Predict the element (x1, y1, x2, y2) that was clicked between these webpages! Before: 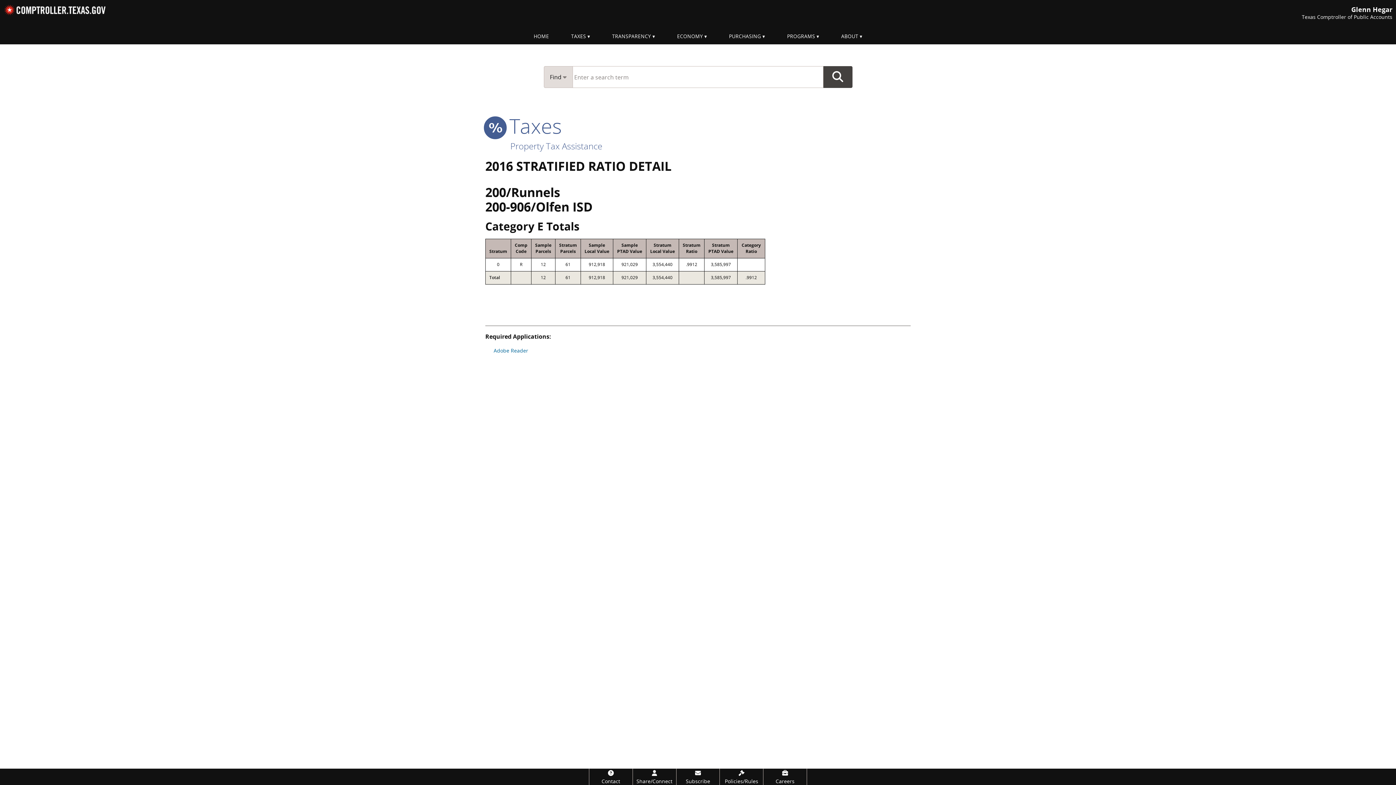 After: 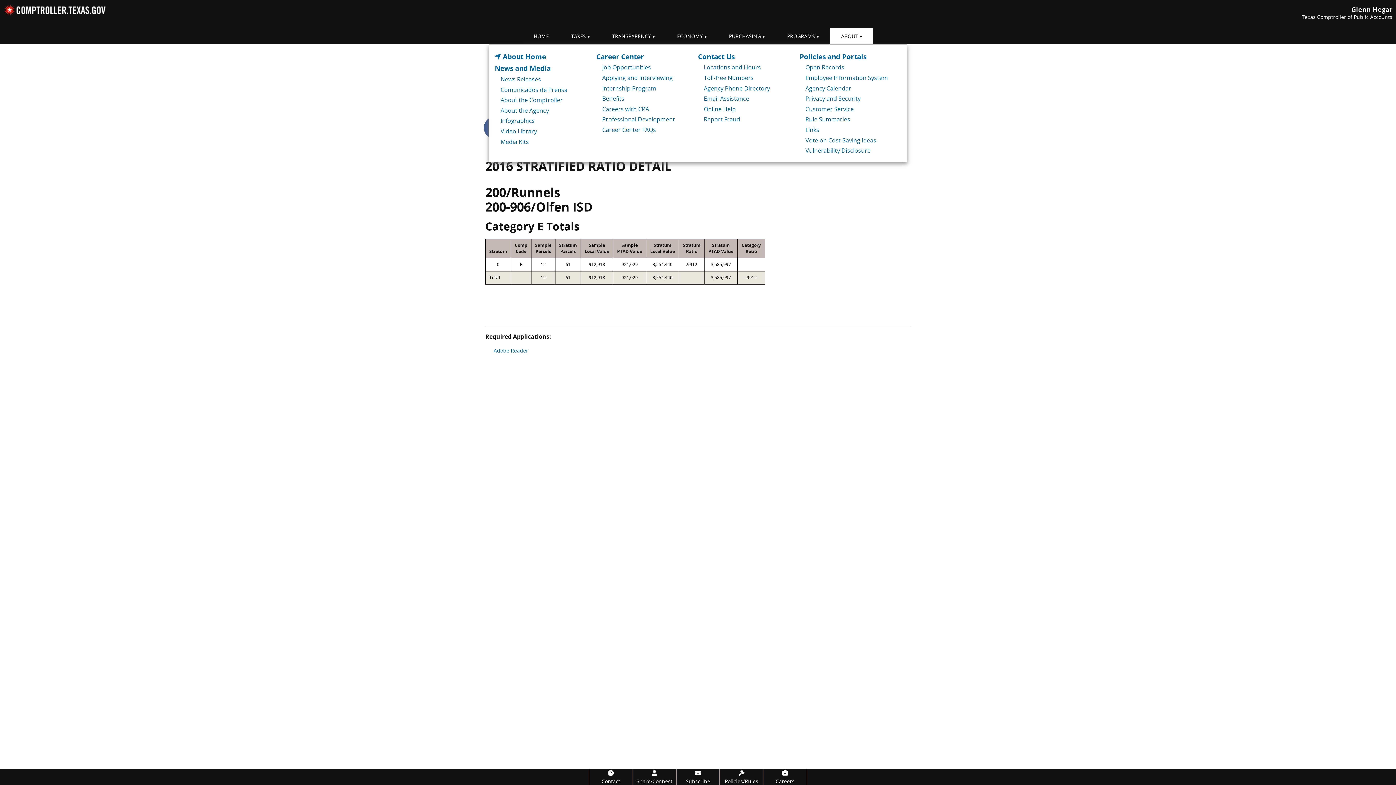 Action: bbox: (830, 28, 873, 44) label: ABOUT